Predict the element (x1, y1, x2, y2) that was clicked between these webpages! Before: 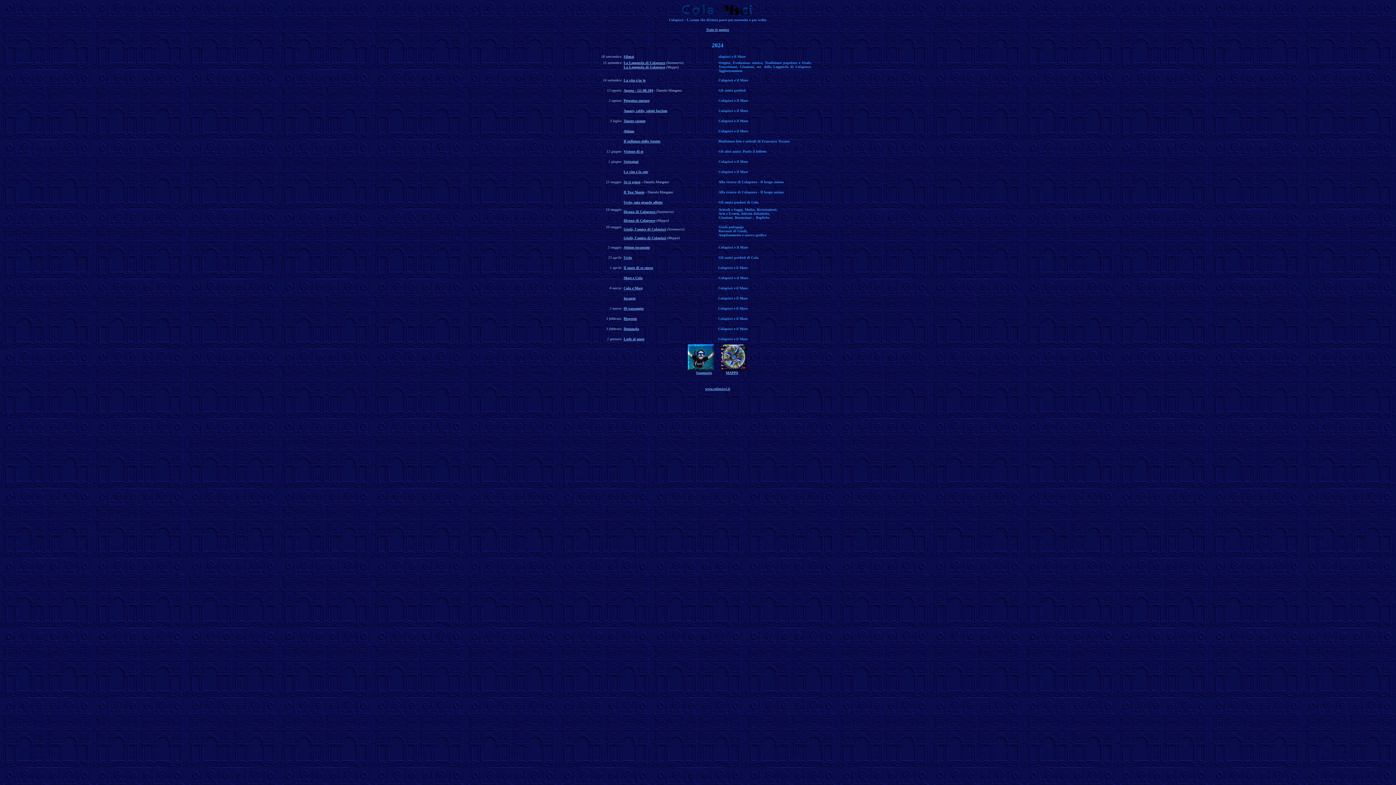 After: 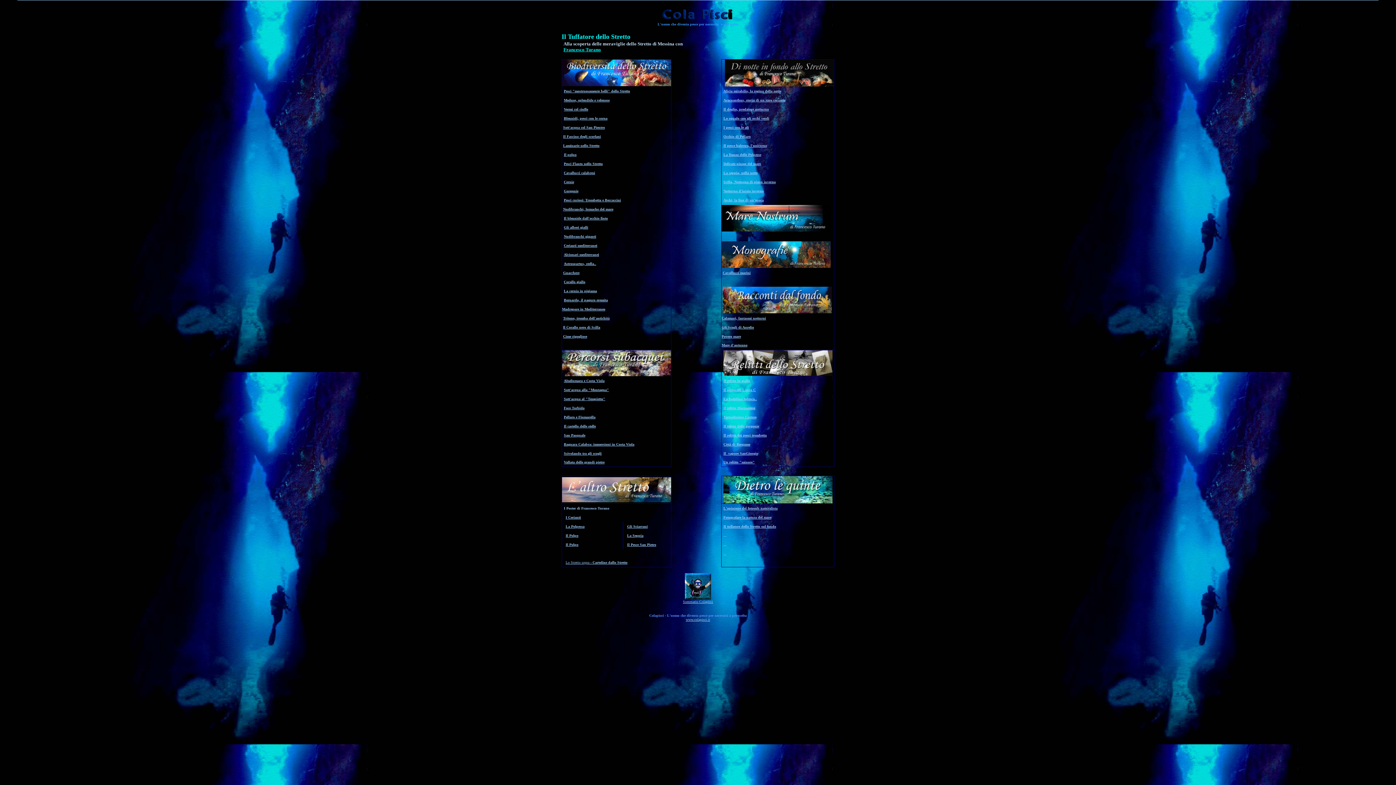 Action: bbox: (623, 139, 660, 143) label: Il tuffatore dello Stretto